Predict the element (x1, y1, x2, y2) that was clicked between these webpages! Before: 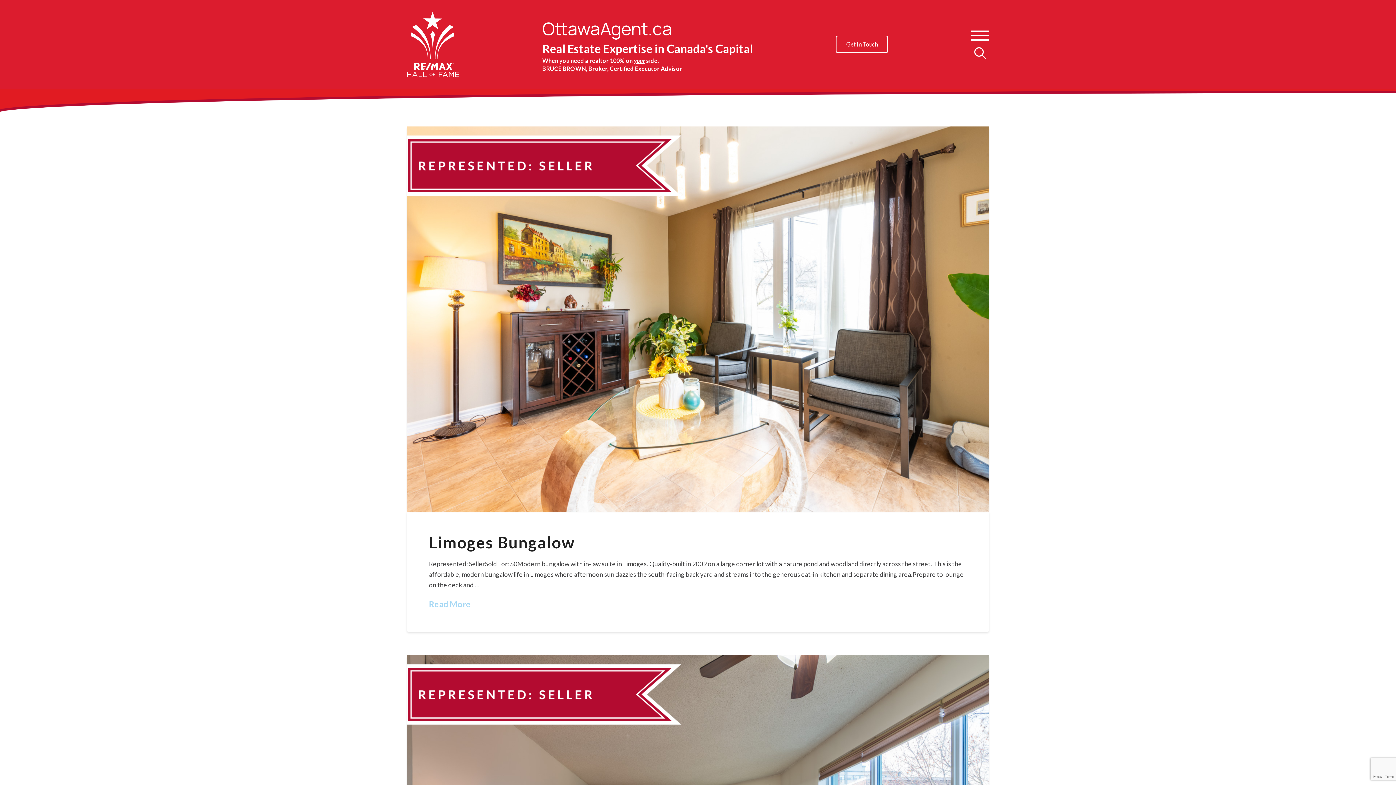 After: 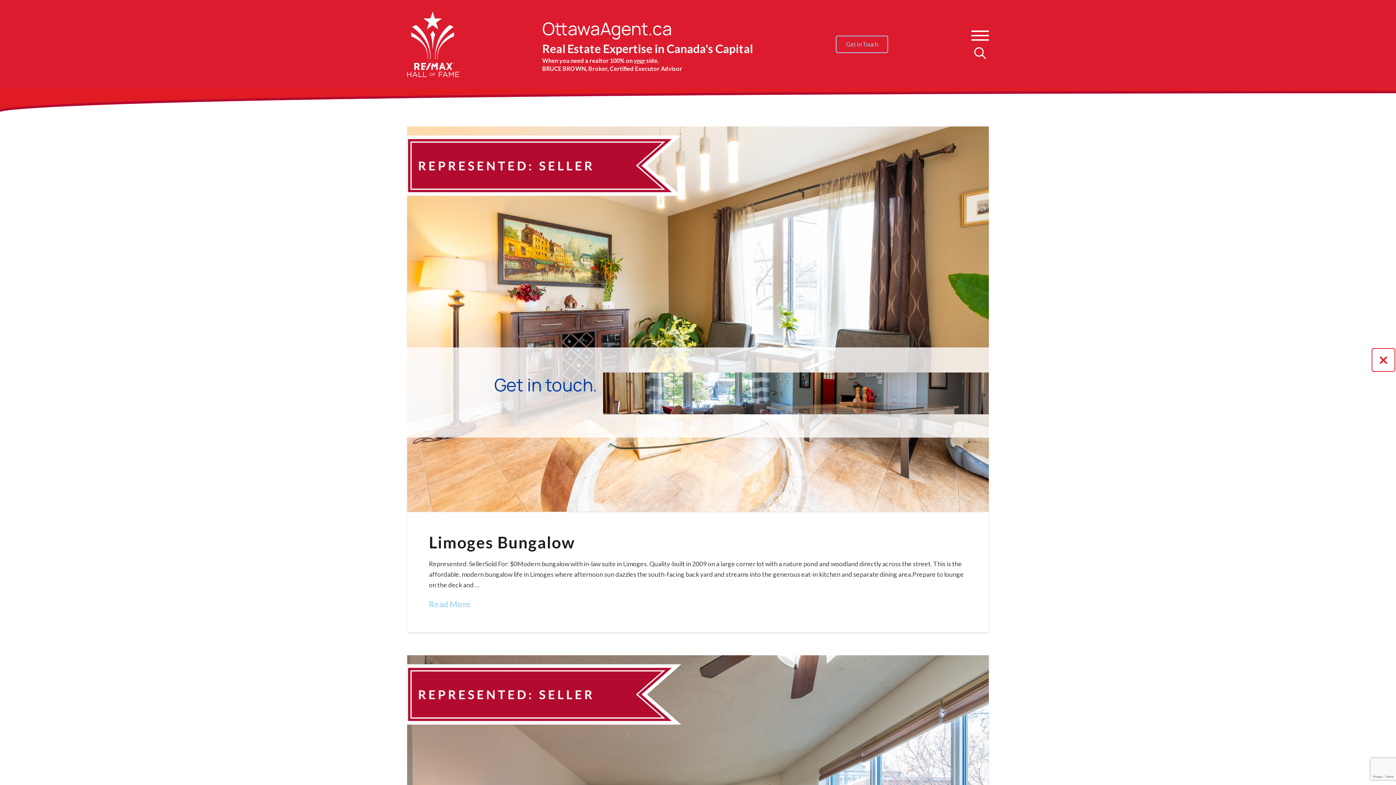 Action: bbox: (836, 35, 888, 53) label: Toggle Modal Content